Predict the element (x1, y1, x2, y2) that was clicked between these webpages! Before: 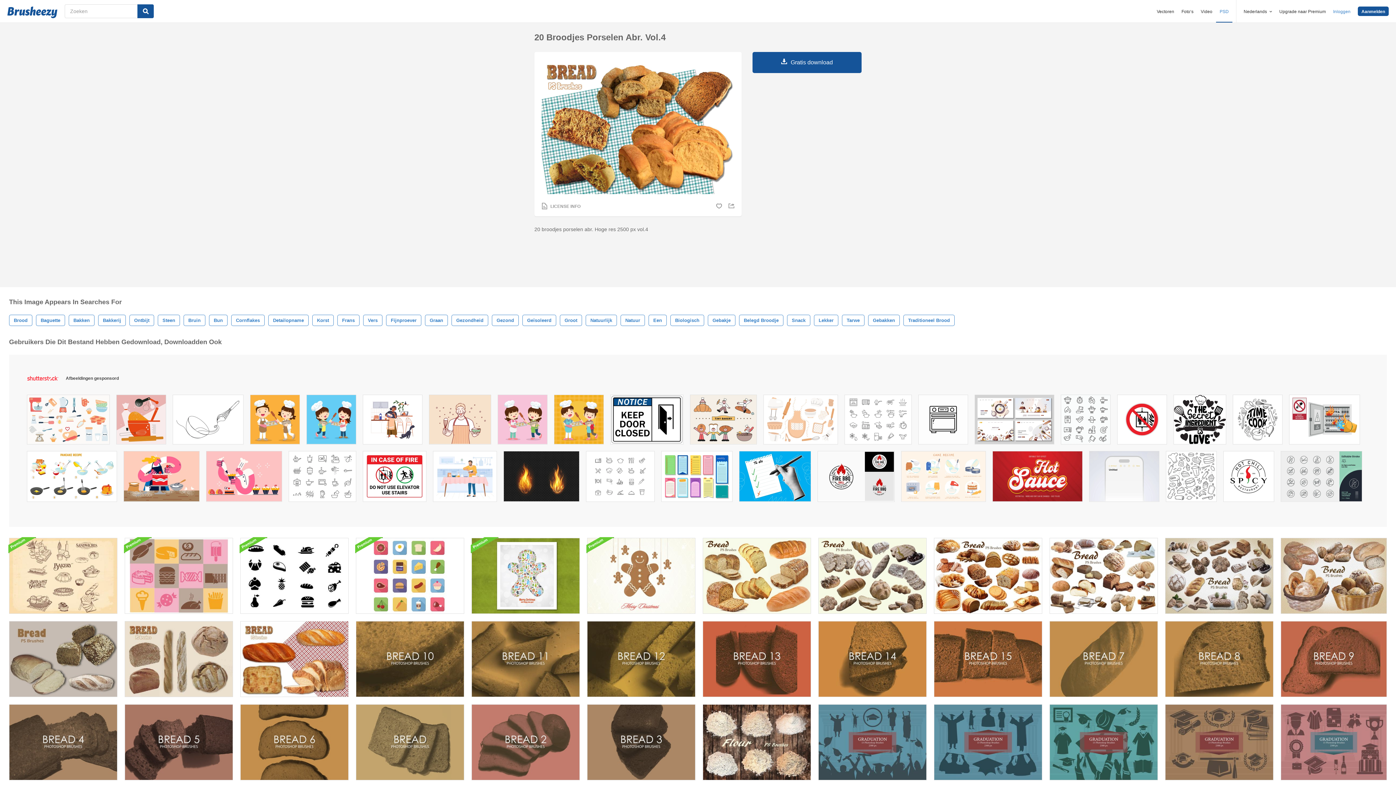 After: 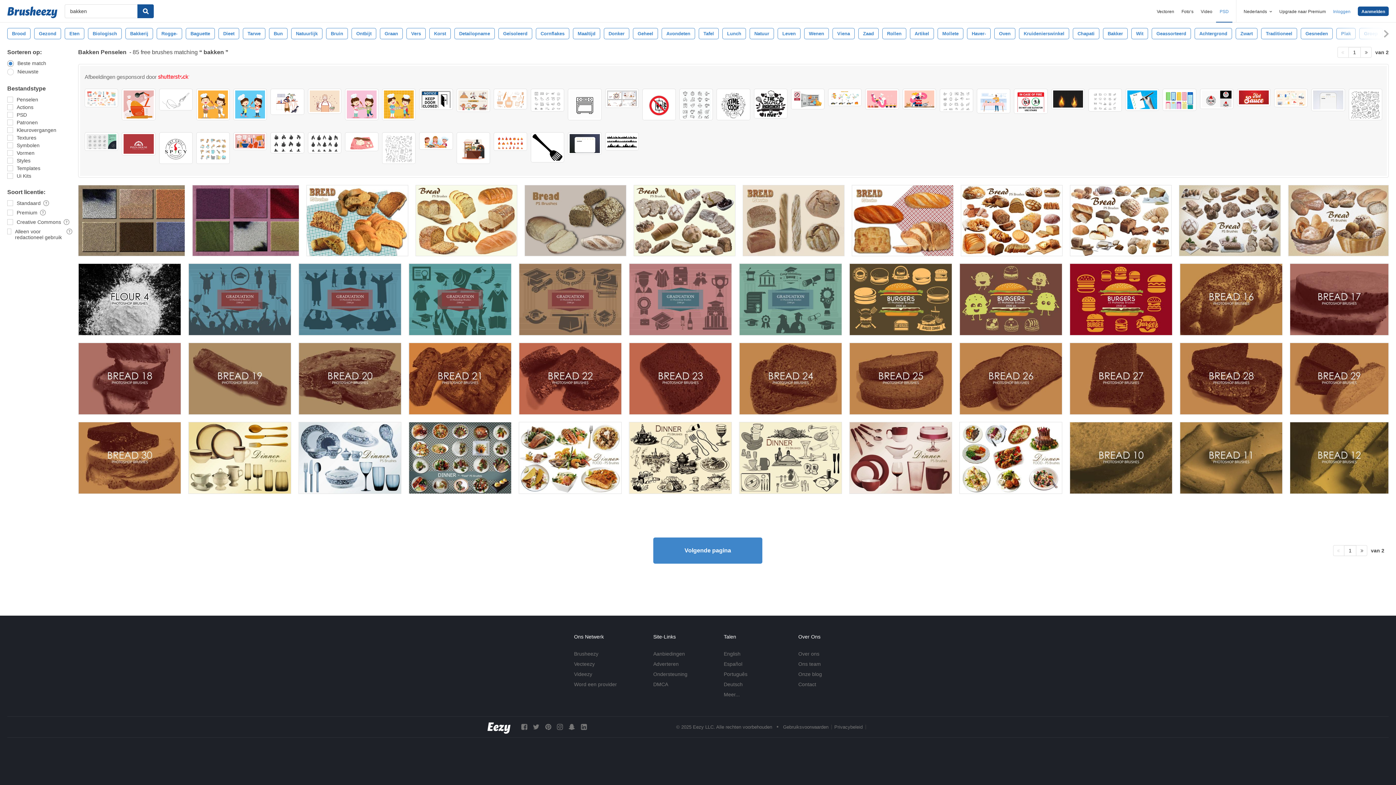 Action: bbox: (68, 314, 94, 326) label: Bakken